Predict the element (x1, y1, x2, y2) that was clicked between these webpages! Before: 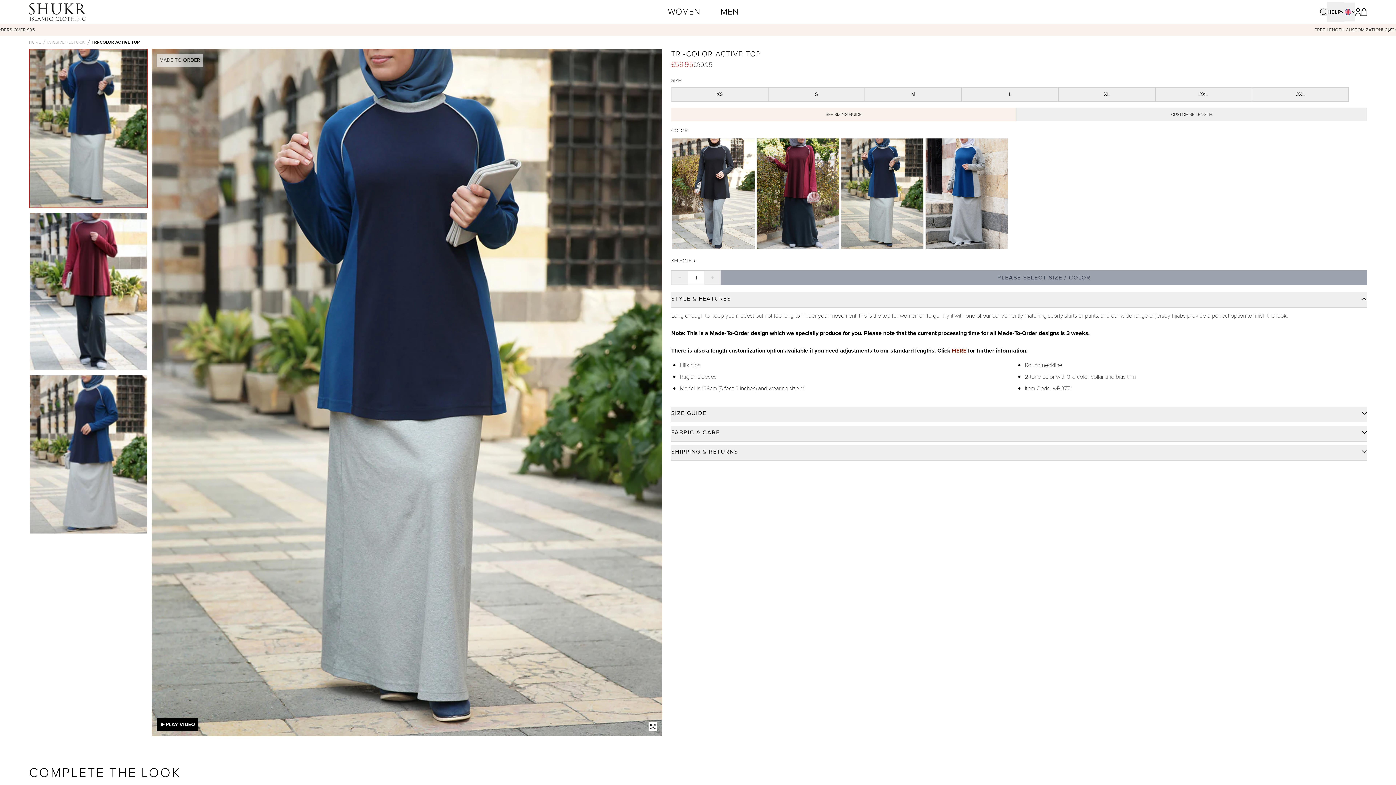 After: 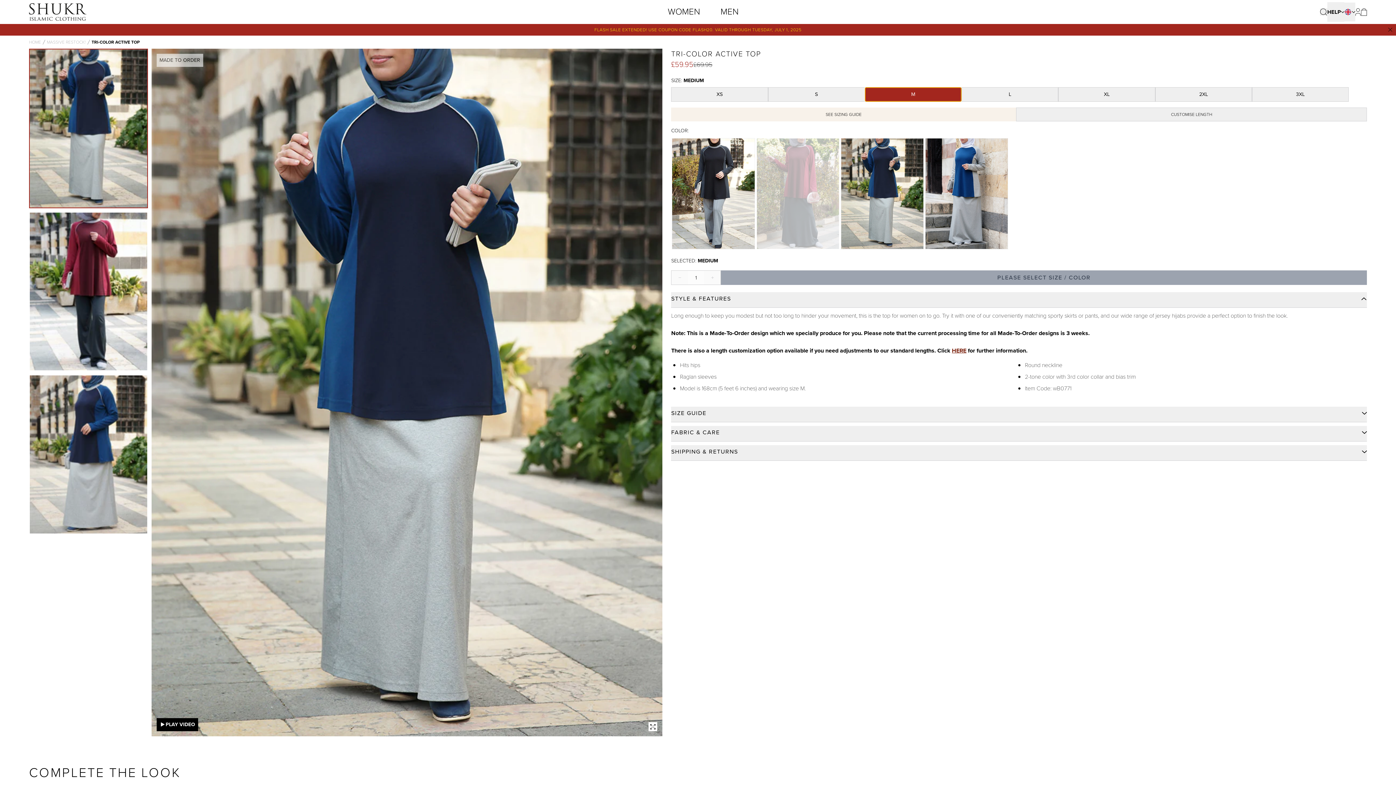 Action: label: M bbox: (865, 87, 961, 101)